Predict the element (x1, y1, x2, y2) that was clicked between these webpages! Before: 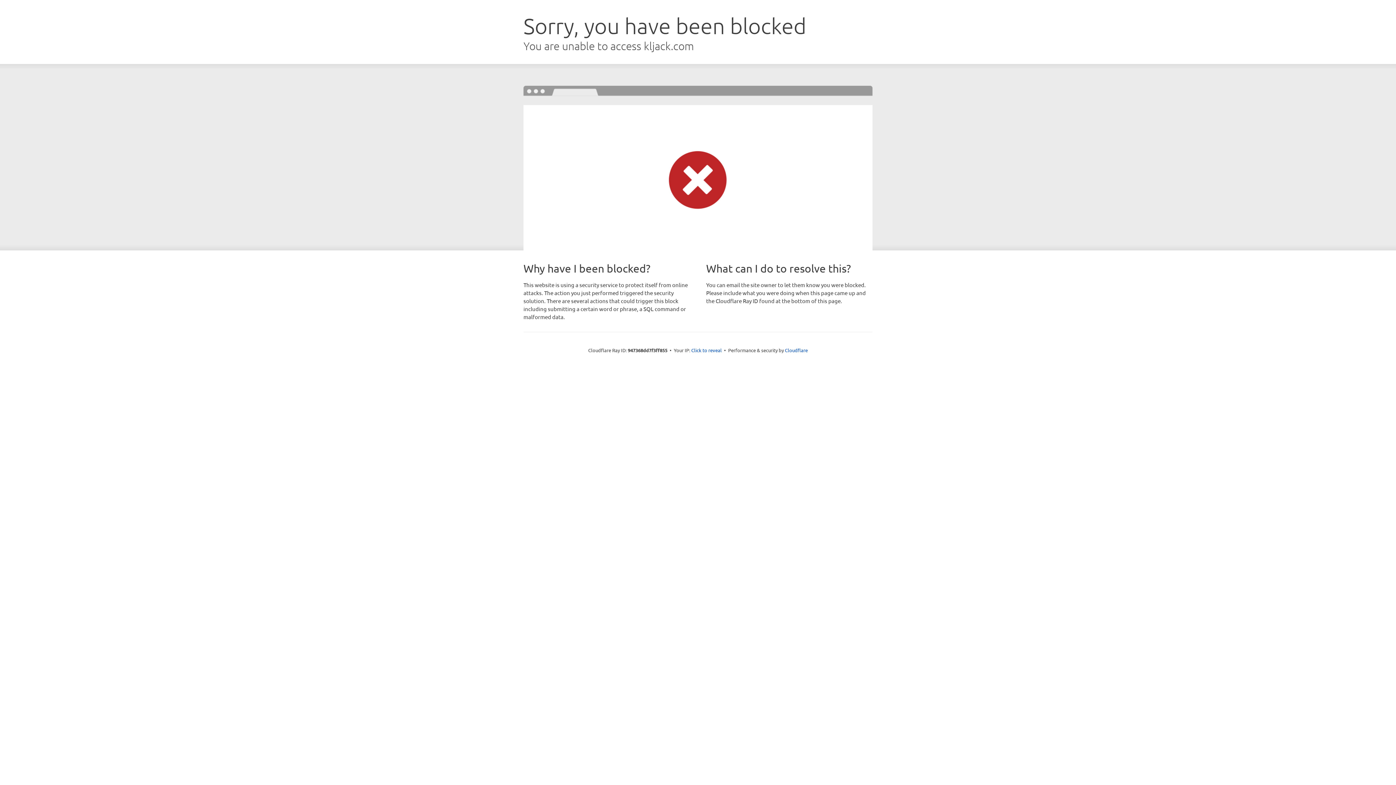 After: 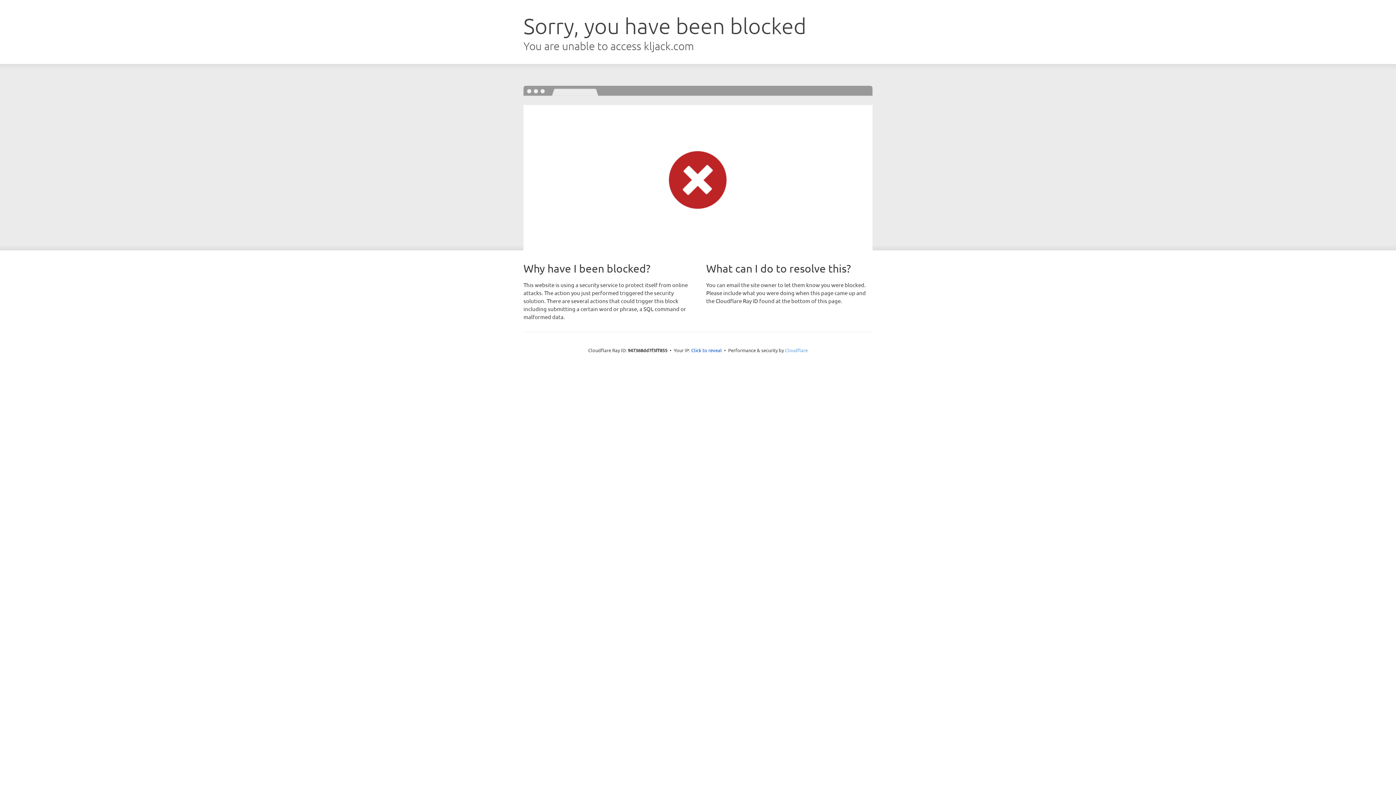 Action: bbox: (785, 347, 808, 353) label: Cloudflare